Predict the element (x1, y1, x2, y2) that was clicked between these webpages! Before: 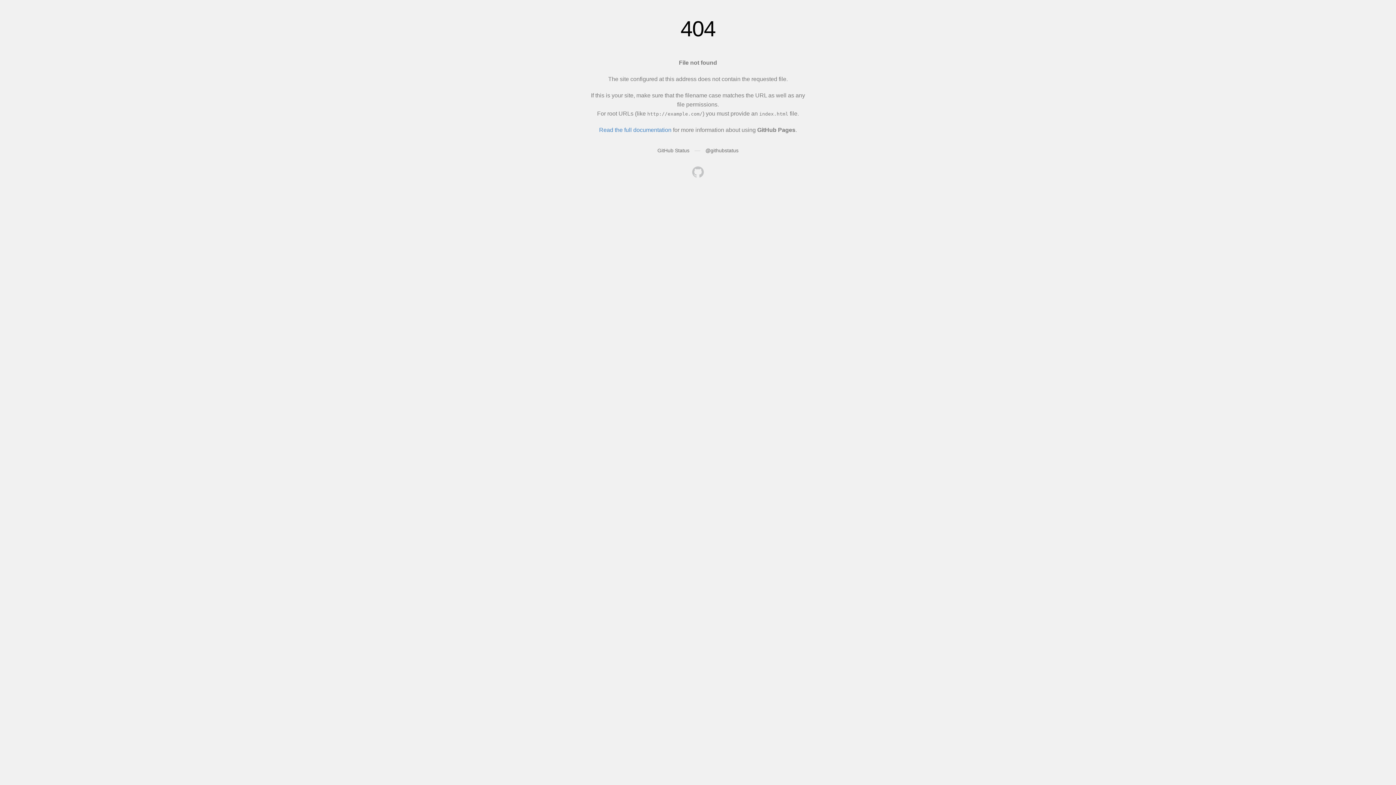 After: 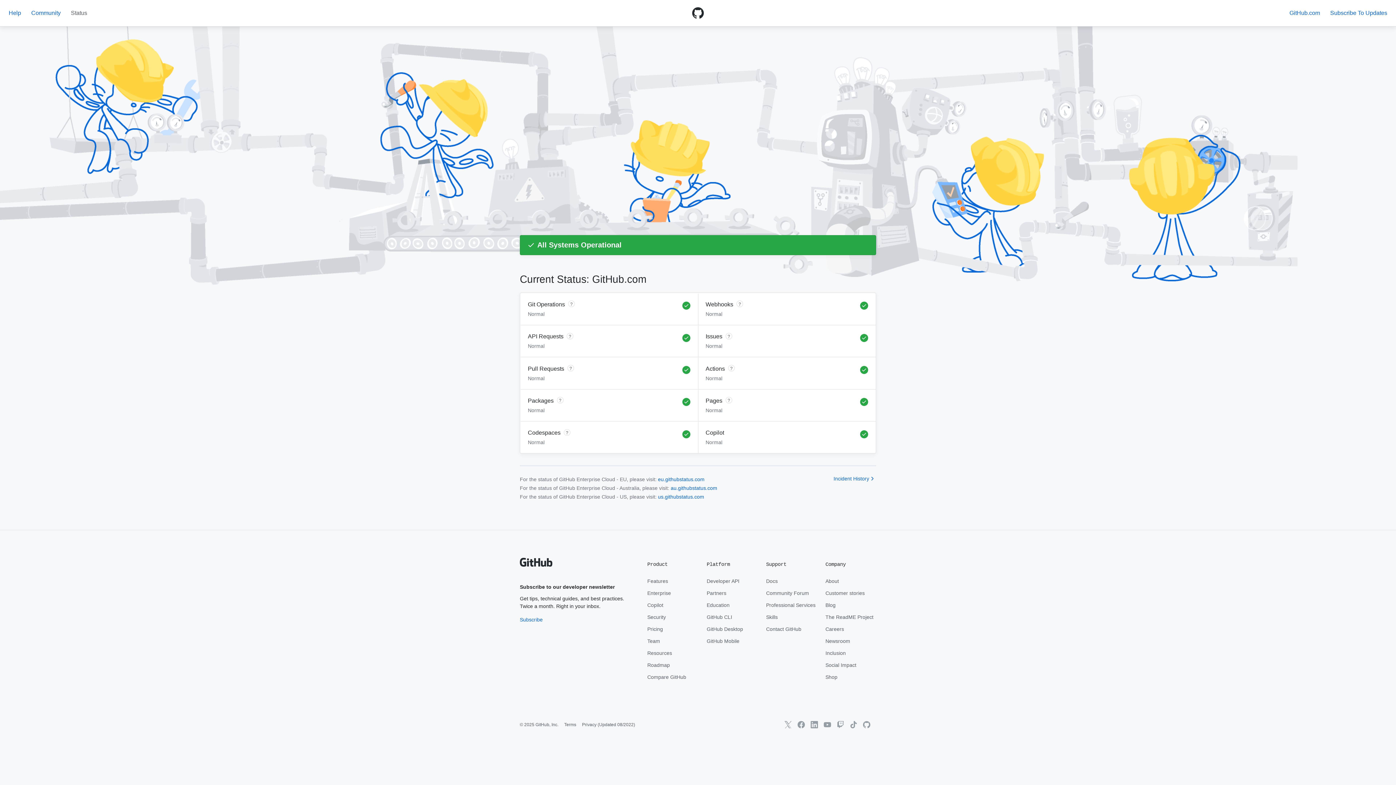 Action: label: GitHub Status bbox: (657, 147, 689, 153)